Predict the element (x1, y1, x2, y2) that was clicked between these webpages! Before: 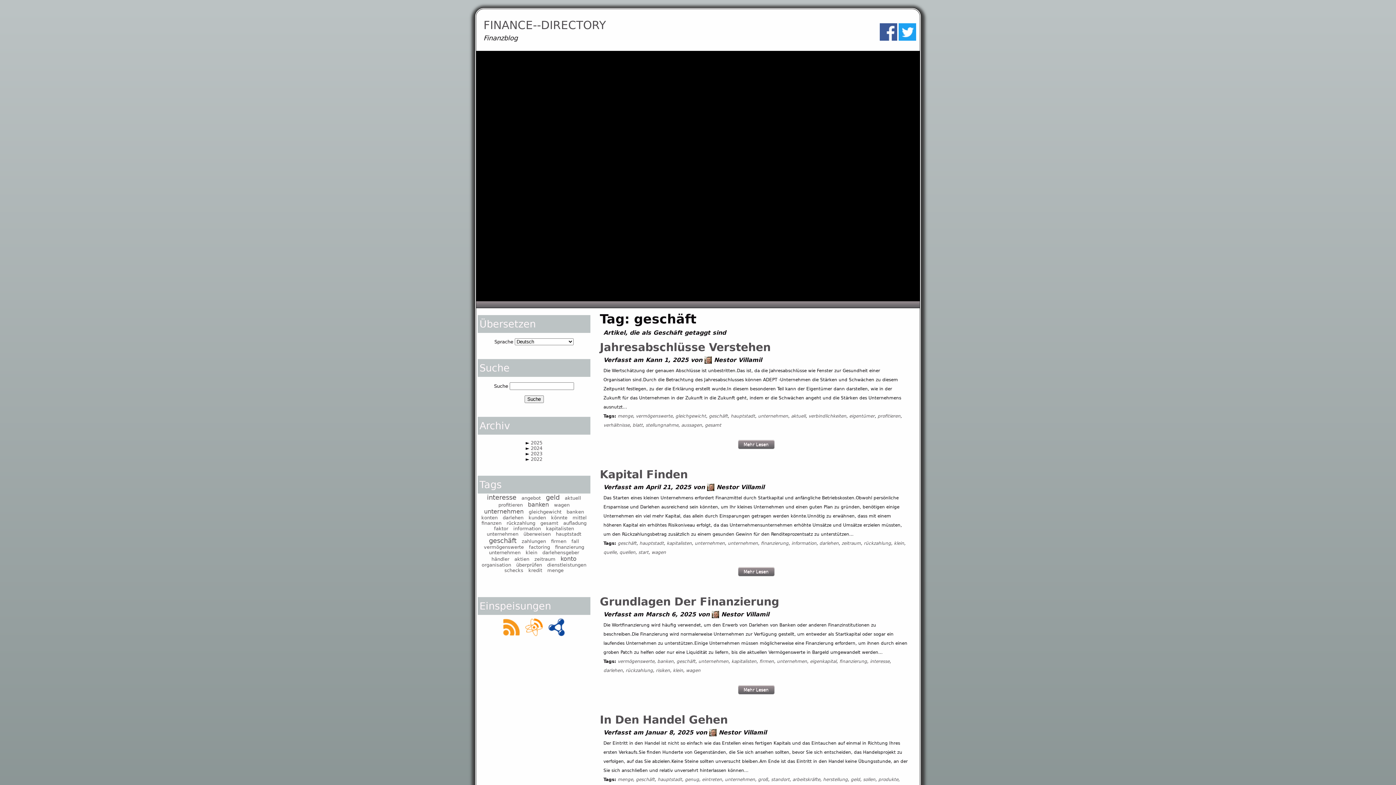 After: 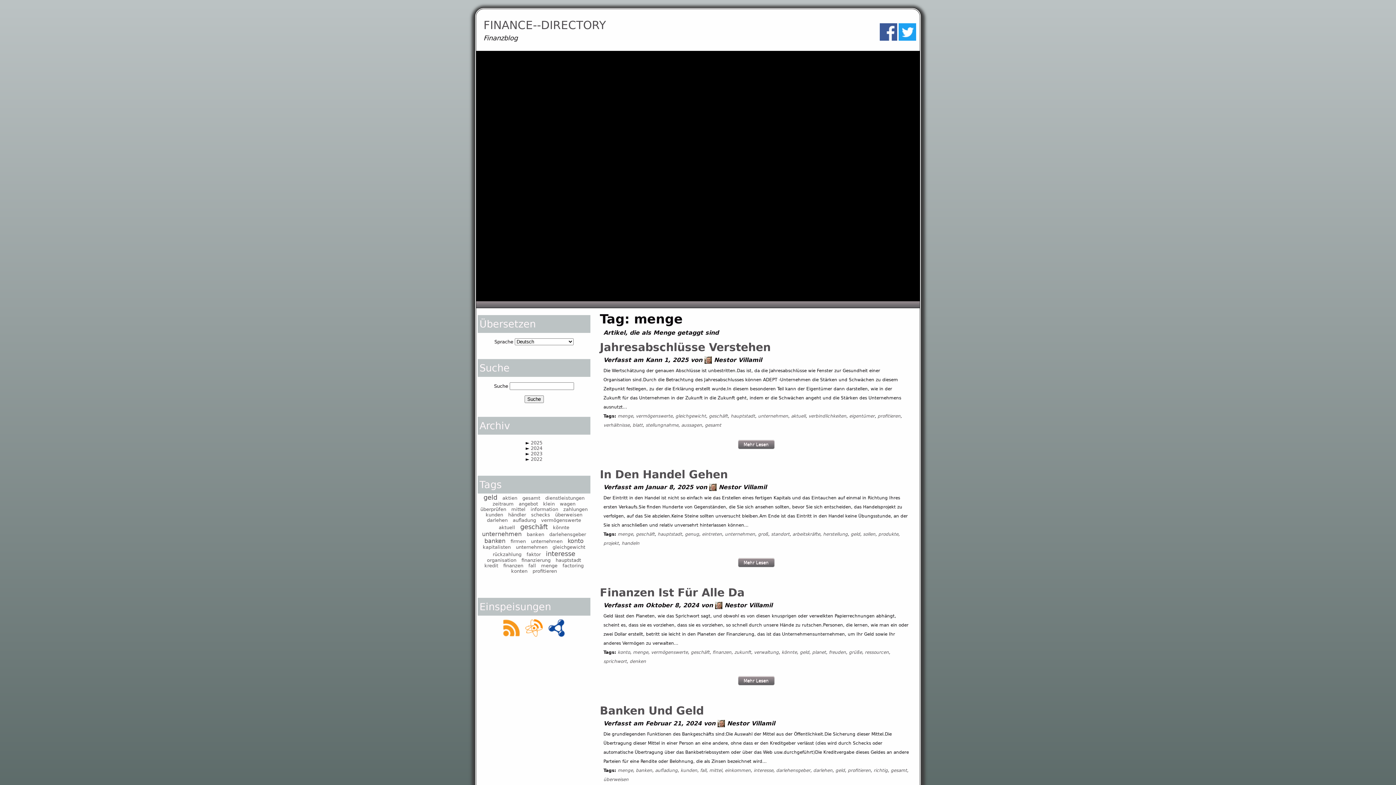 Action: label: menge bbox: (547, 567, 563, 573)